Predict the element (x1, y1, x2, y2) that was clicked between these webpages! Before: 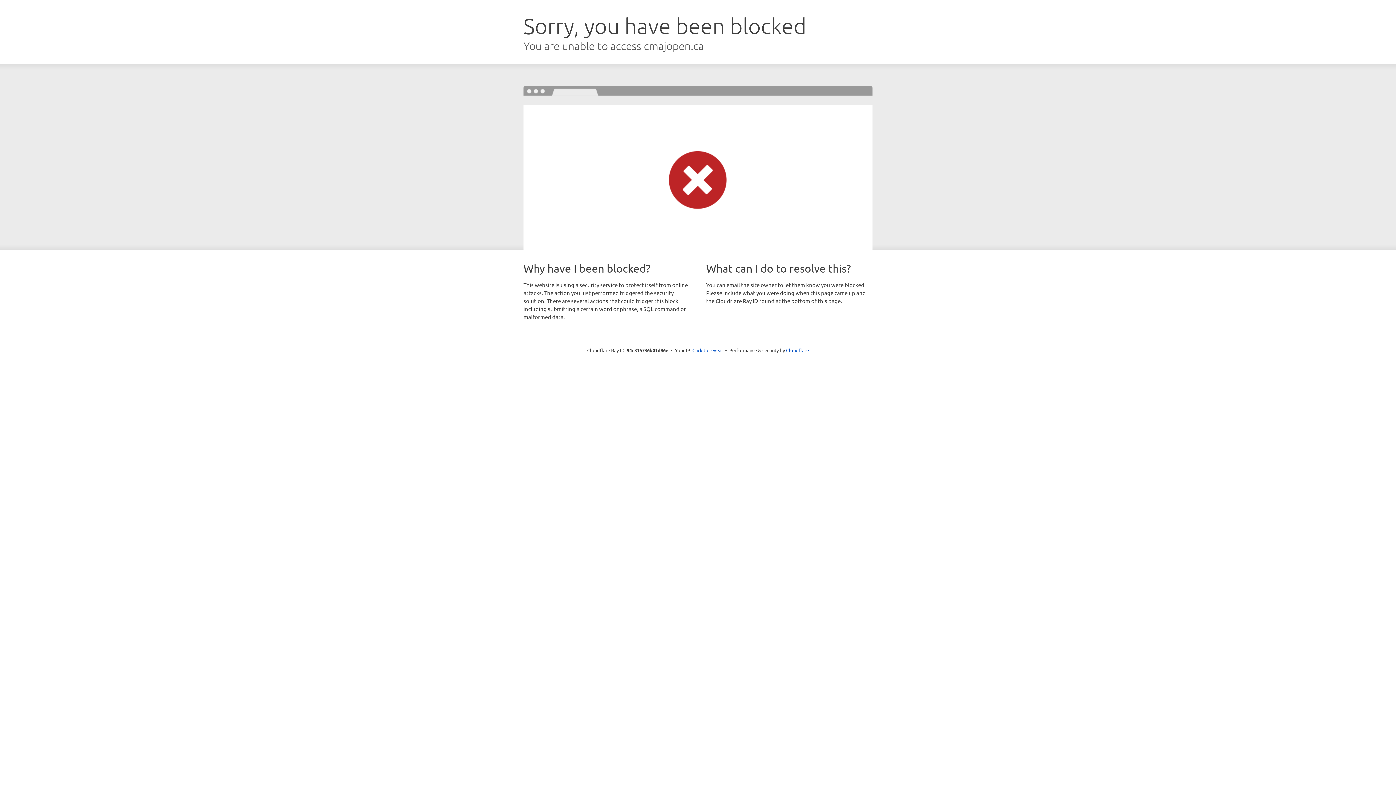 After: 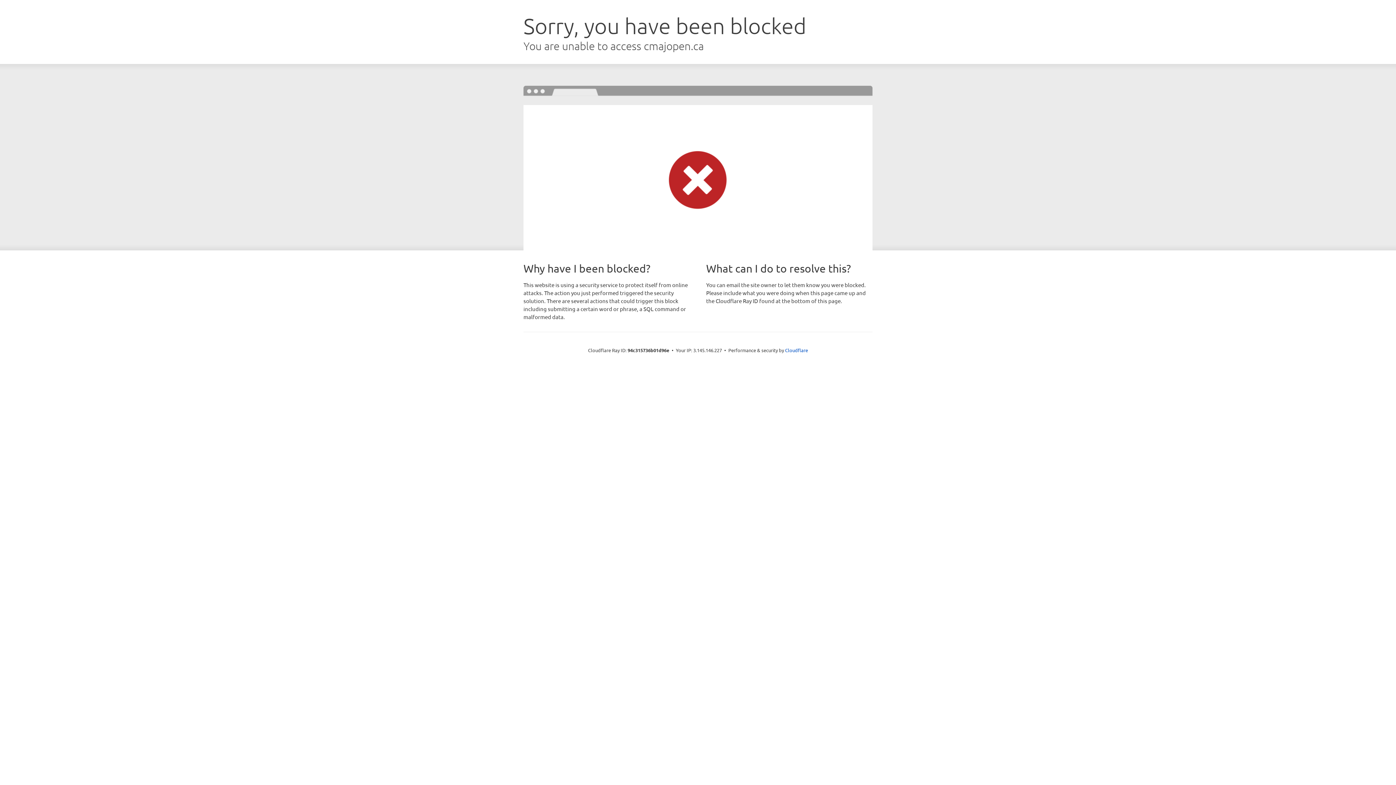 Action: bbox: (692, 346, 723, 353) label: Click to reveal